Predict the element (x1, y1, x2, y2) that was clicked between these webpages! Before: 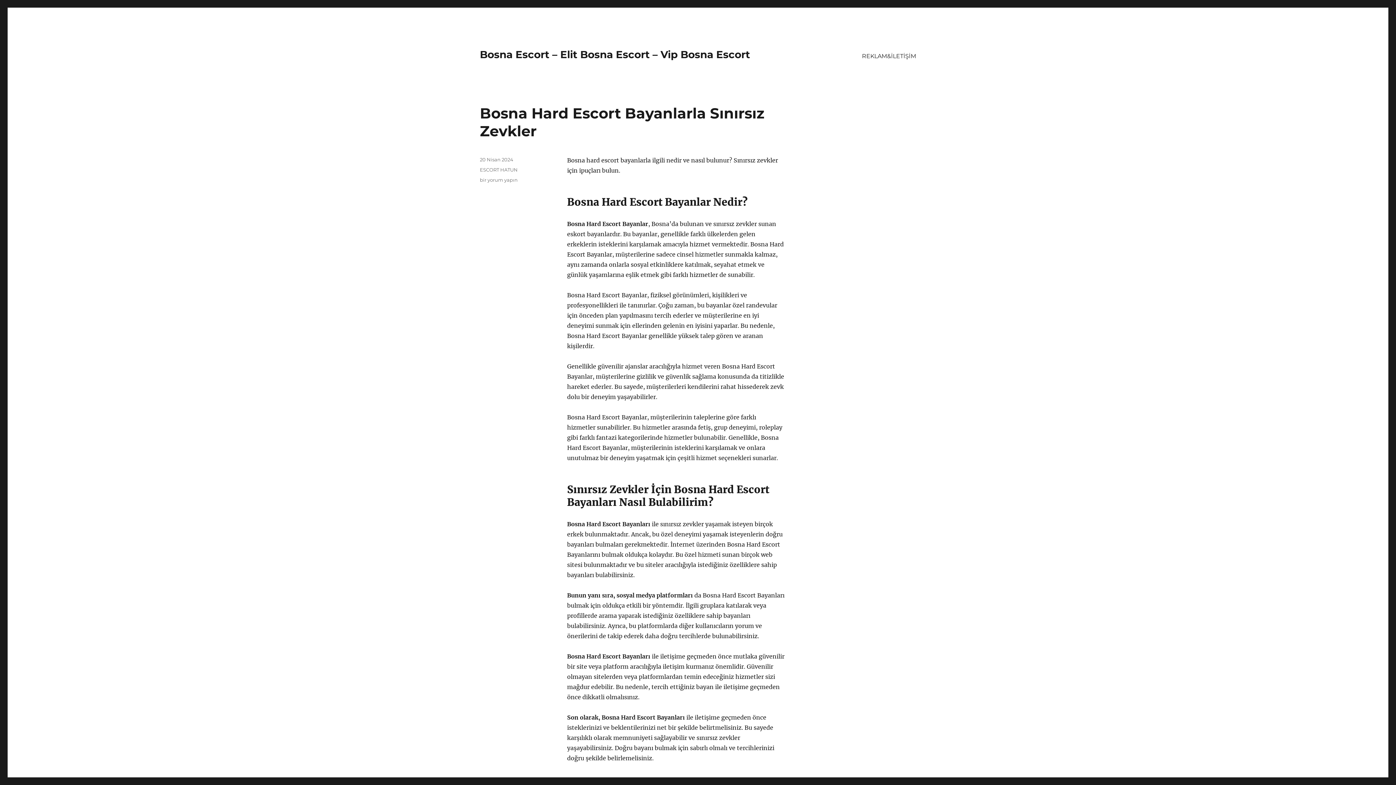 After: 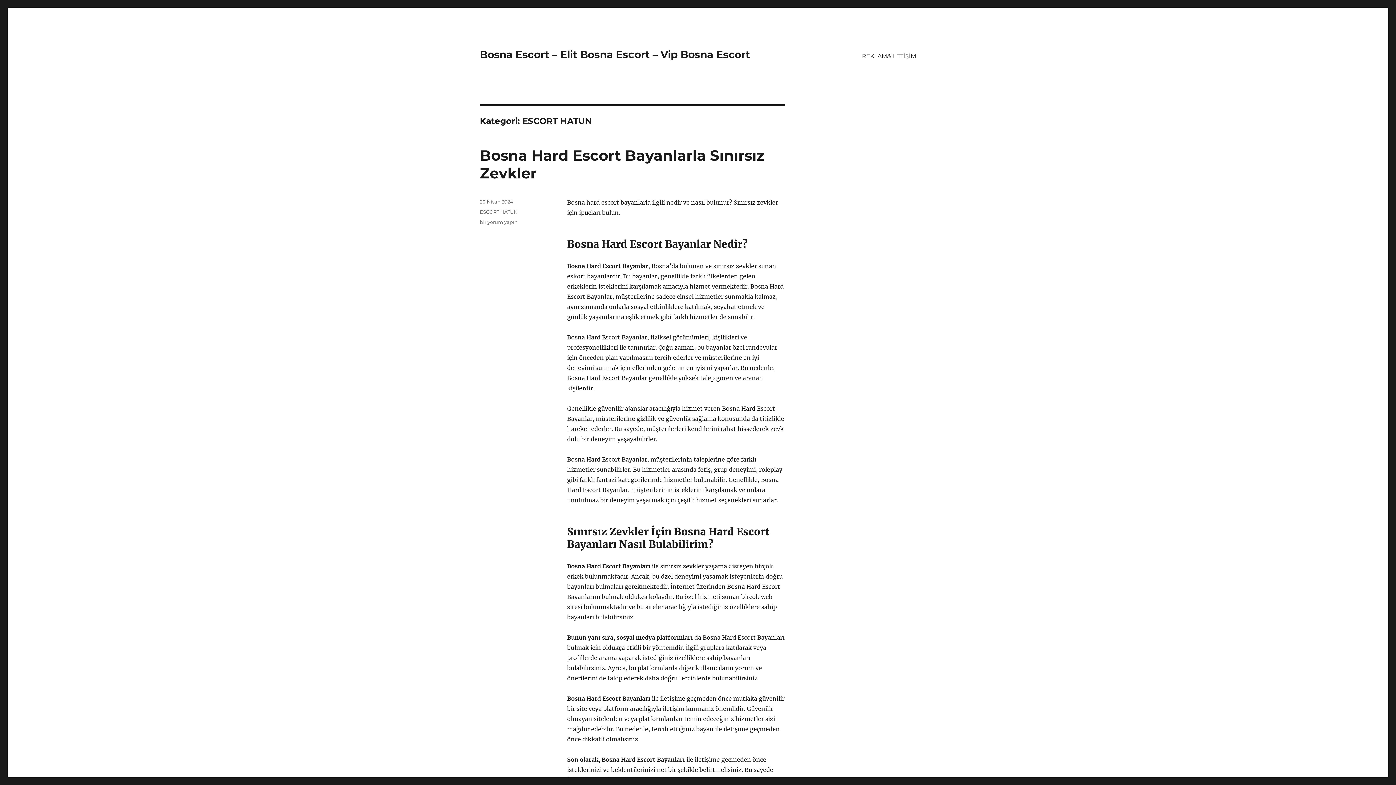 Action: bbox: (480, 166, 517, 172) label: ESCORT HATUN